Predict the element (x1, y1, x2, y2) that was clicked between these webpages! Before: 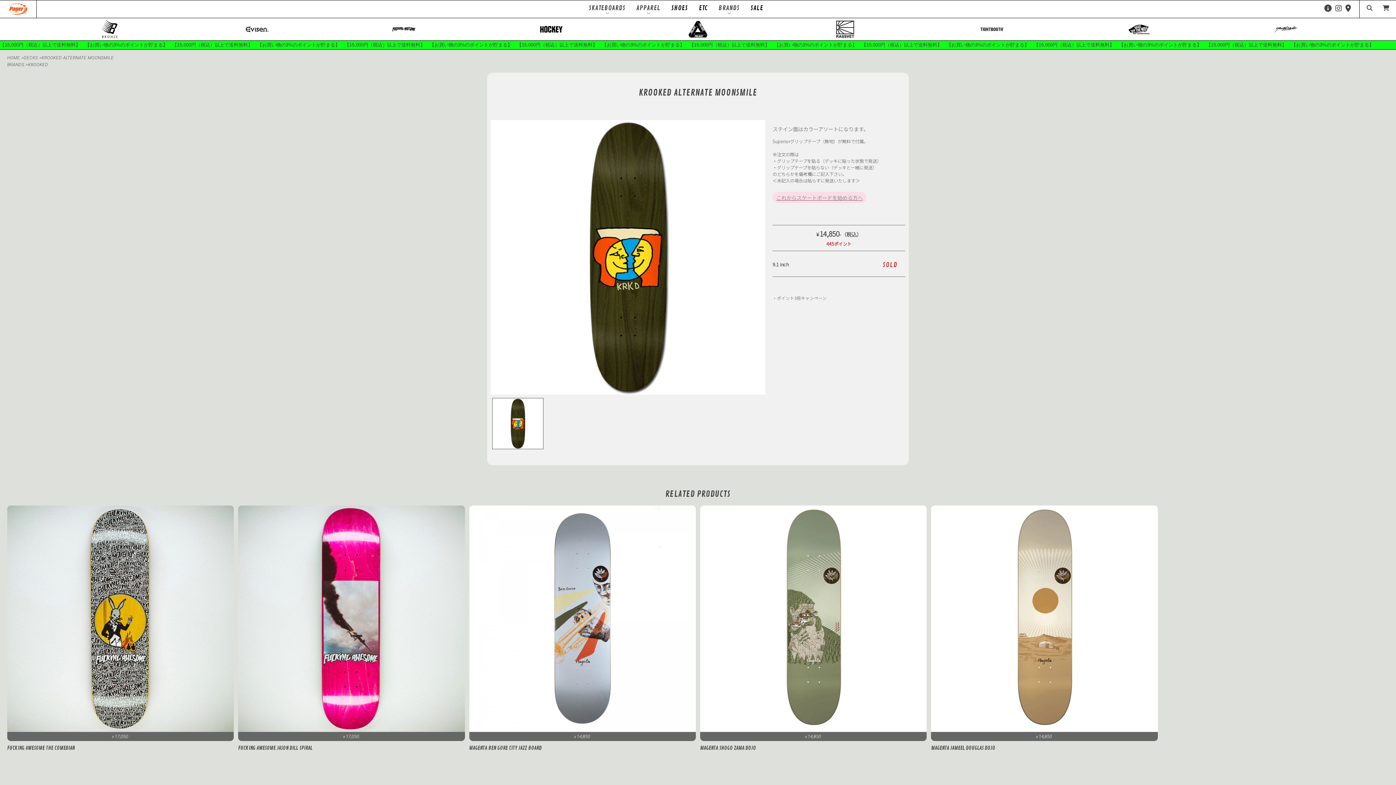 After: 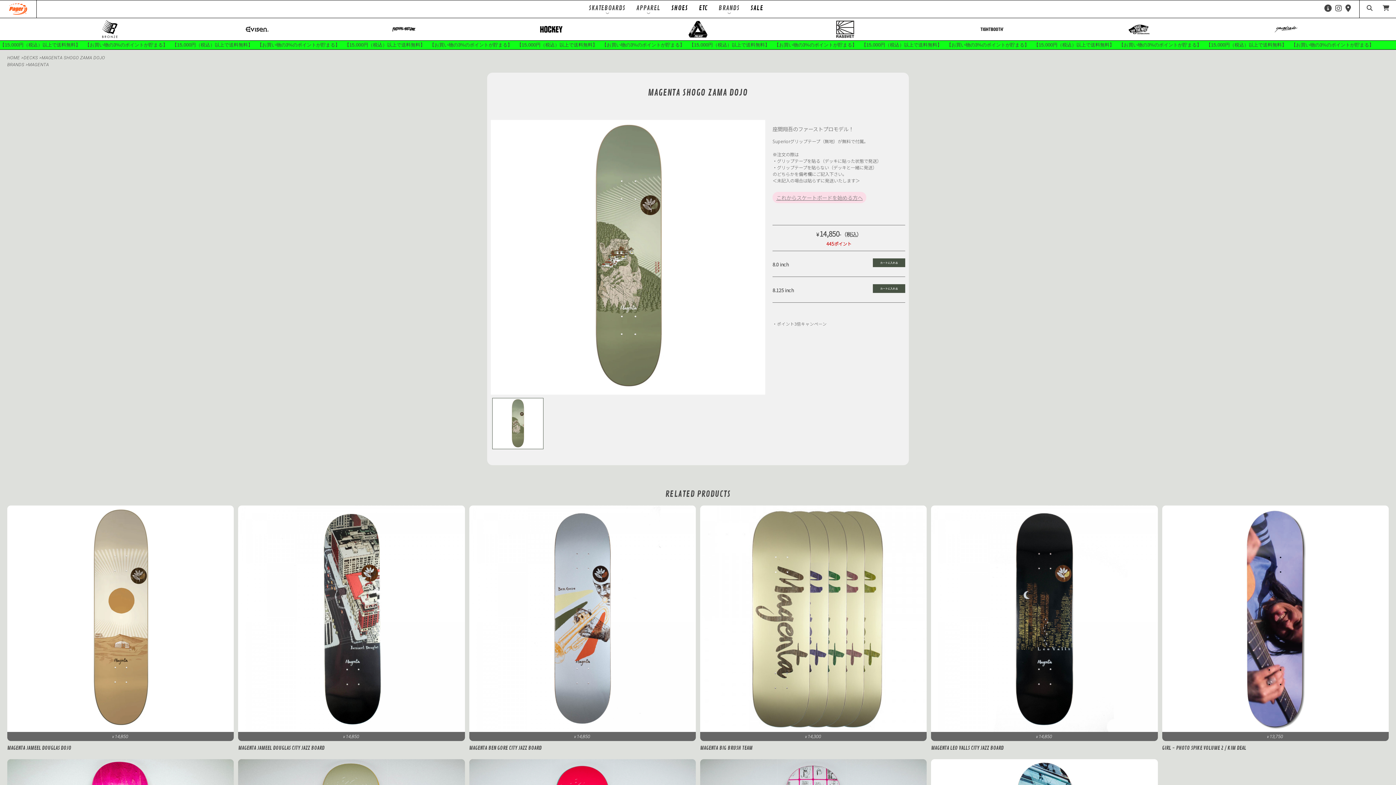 Action: label: MAGENTA SHOGO ZAMA DOJO bbox: (700, 745, 756, 751)